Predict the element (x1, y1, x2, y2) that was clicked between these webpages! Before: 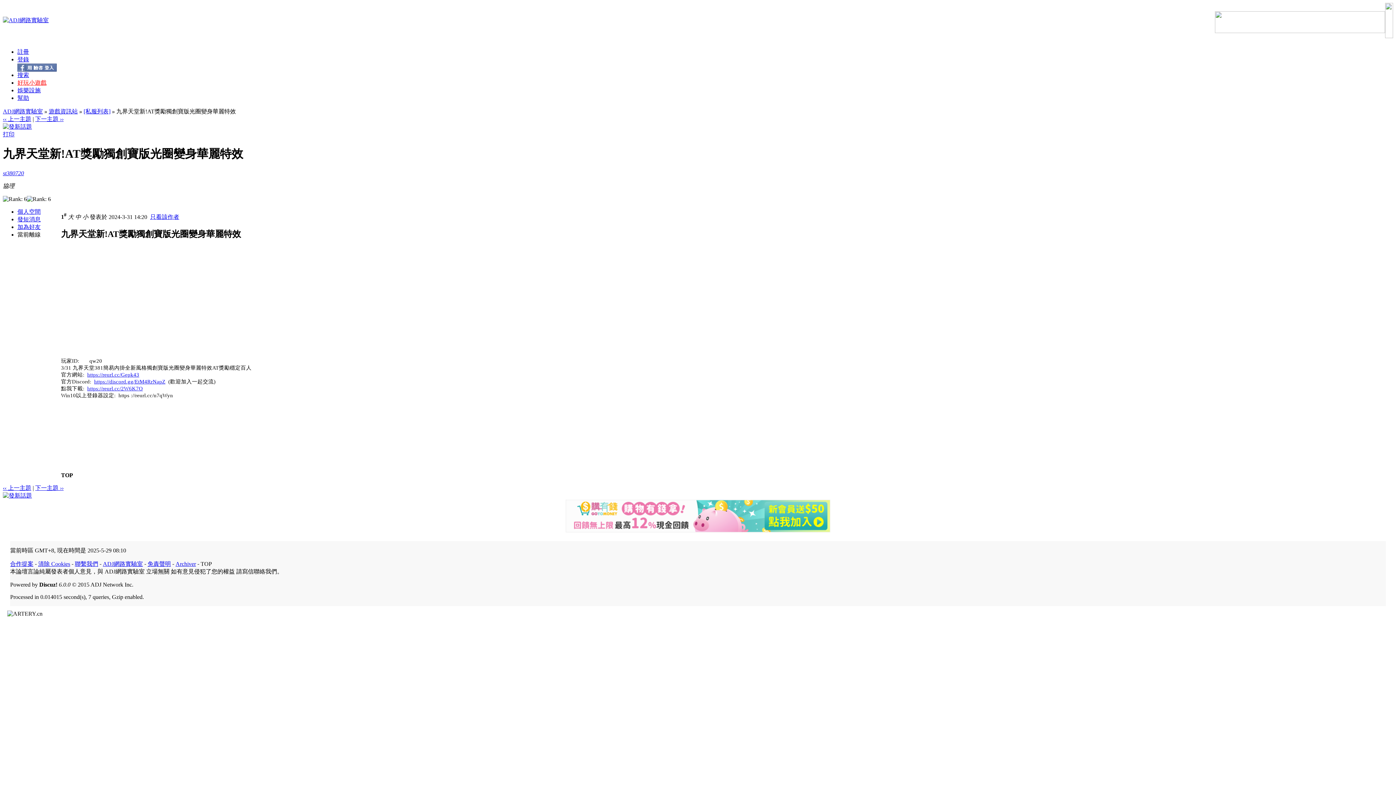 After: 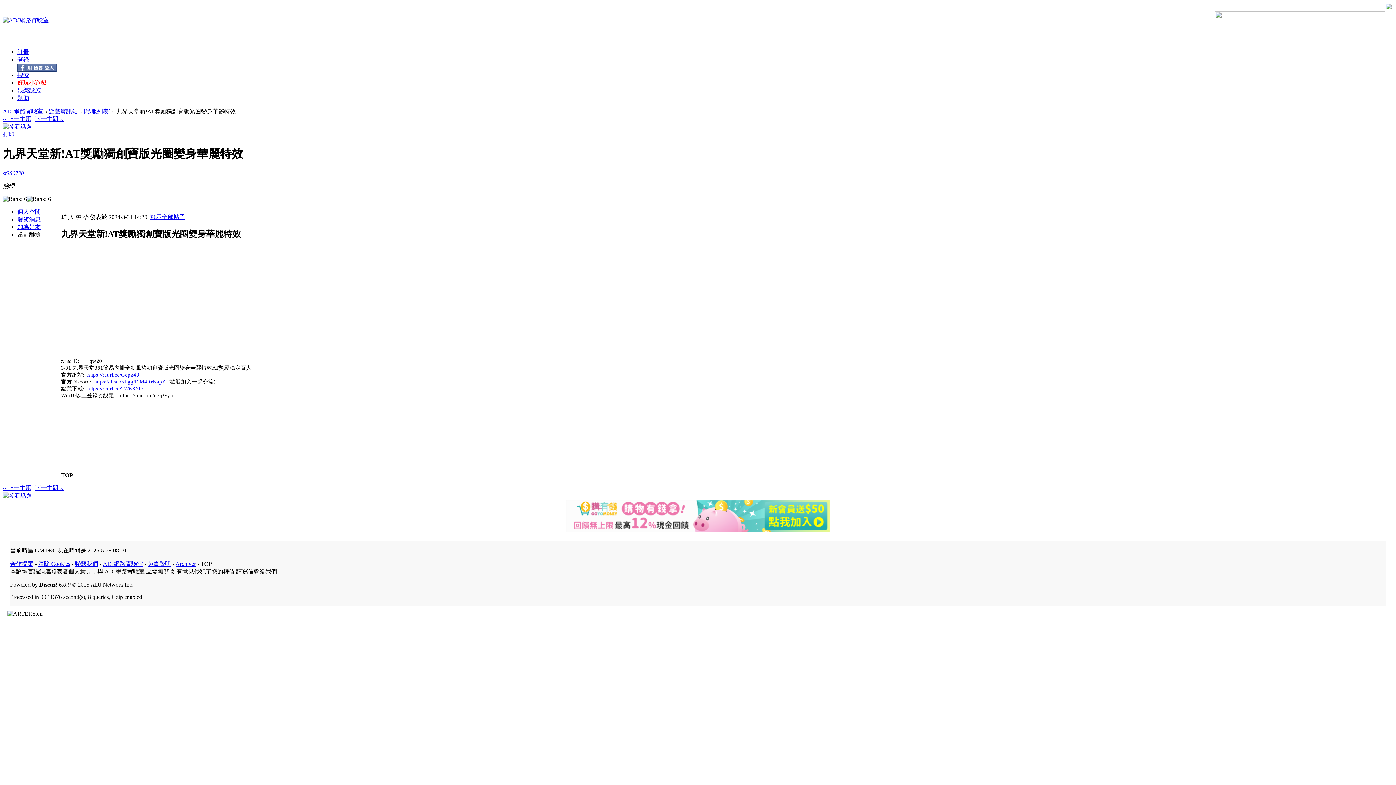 Action: bbox: (150, 213, 179, 220) label: 只看該作者